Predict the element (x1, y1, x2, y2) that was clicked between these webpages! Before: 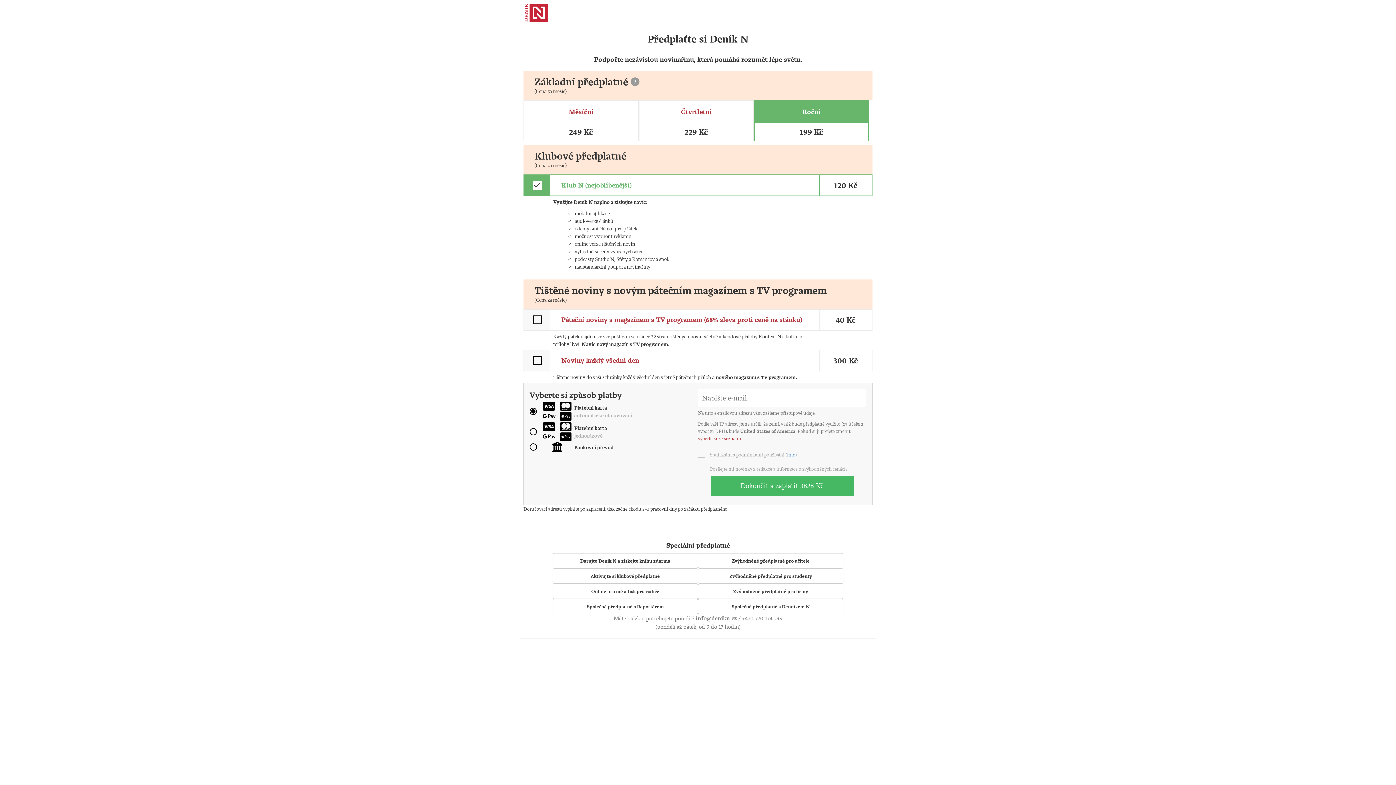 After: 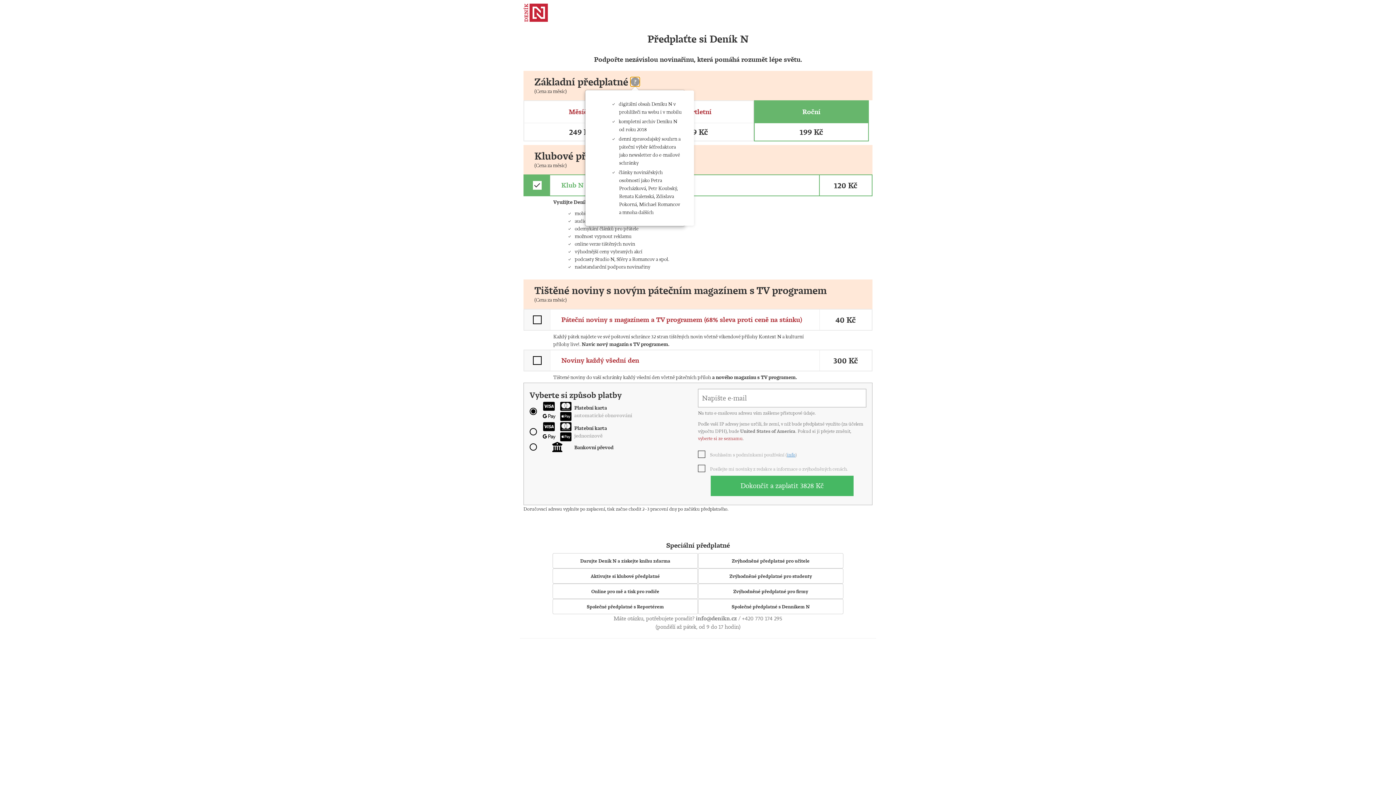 Action: bbox: (630, 77, 639, 86) label: ?